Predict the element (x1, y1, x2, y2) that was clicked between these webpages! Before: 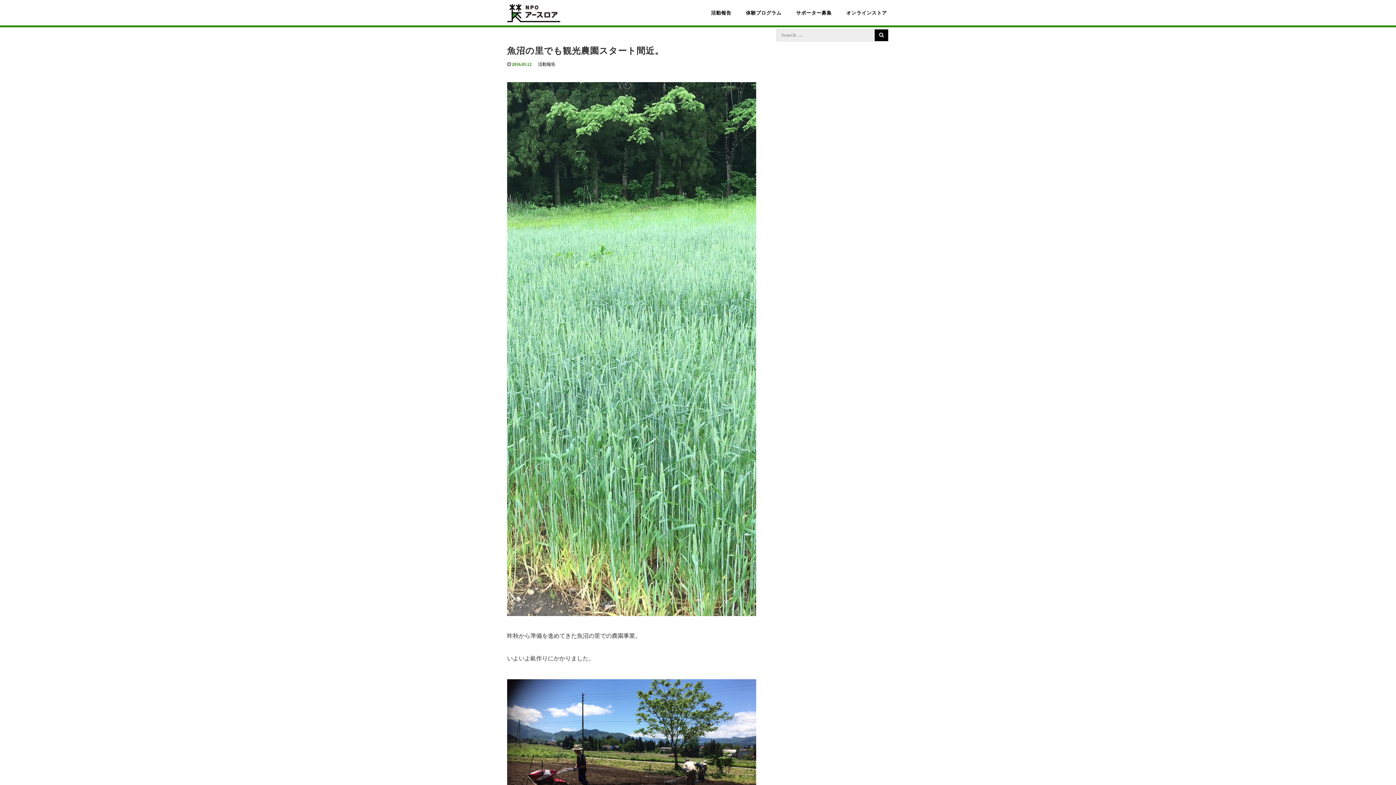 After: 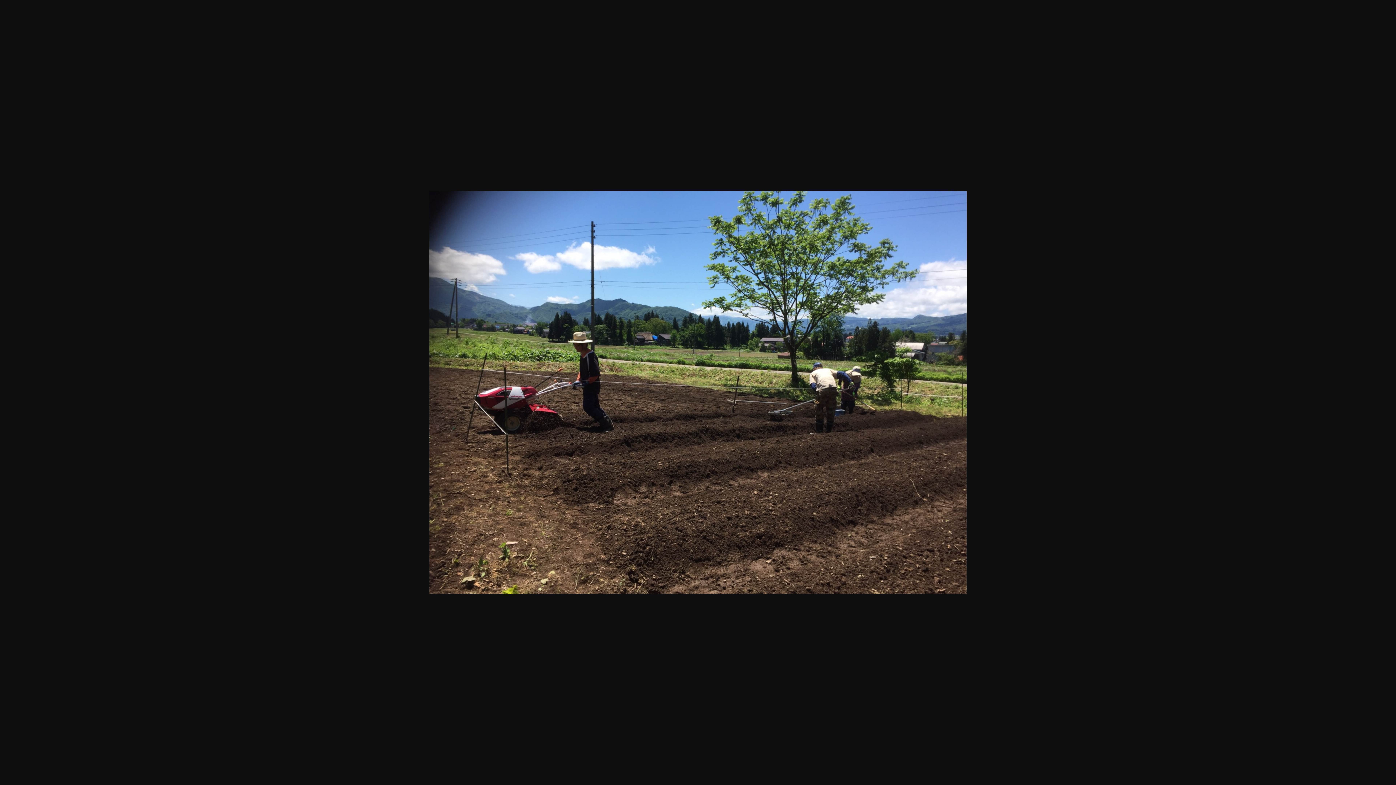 Action: bbox: (507, 769, 756, 775)